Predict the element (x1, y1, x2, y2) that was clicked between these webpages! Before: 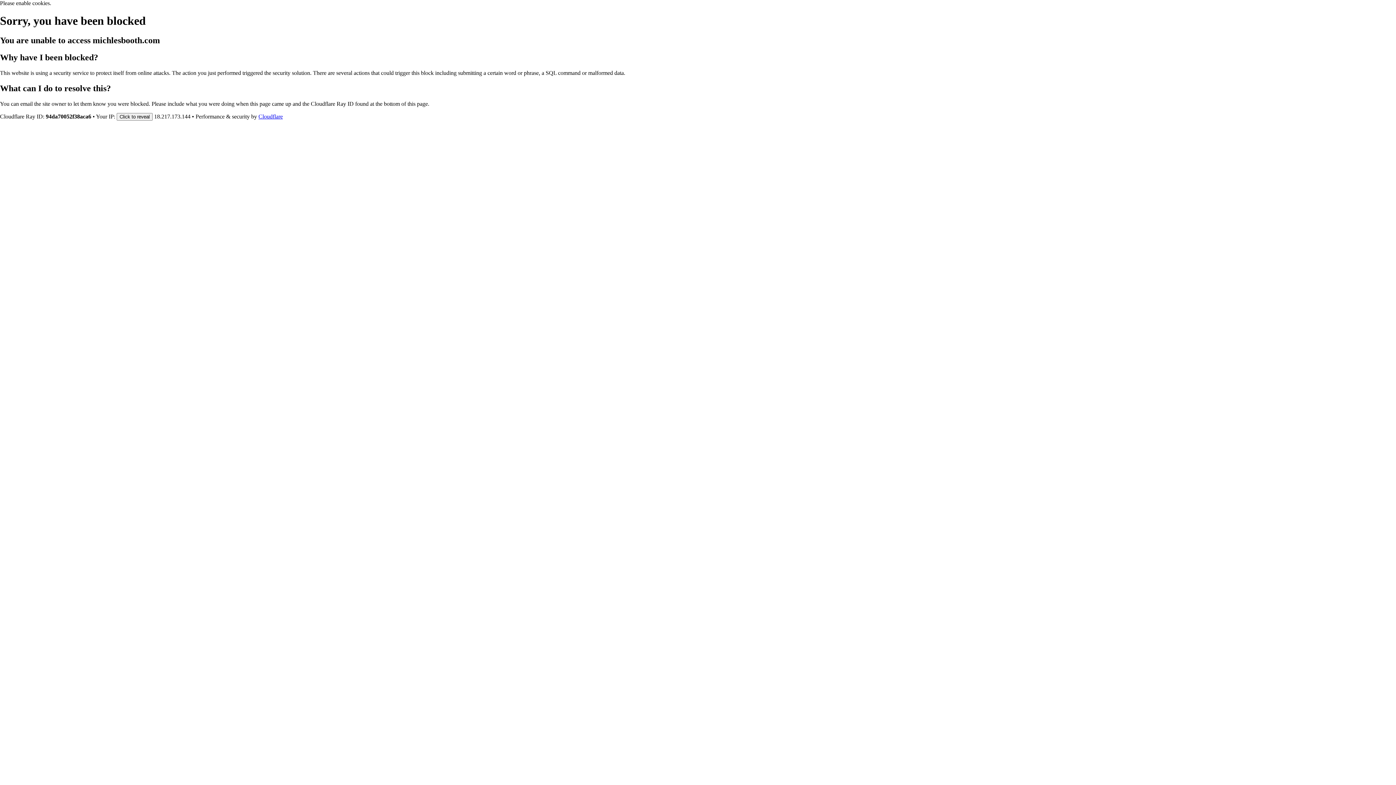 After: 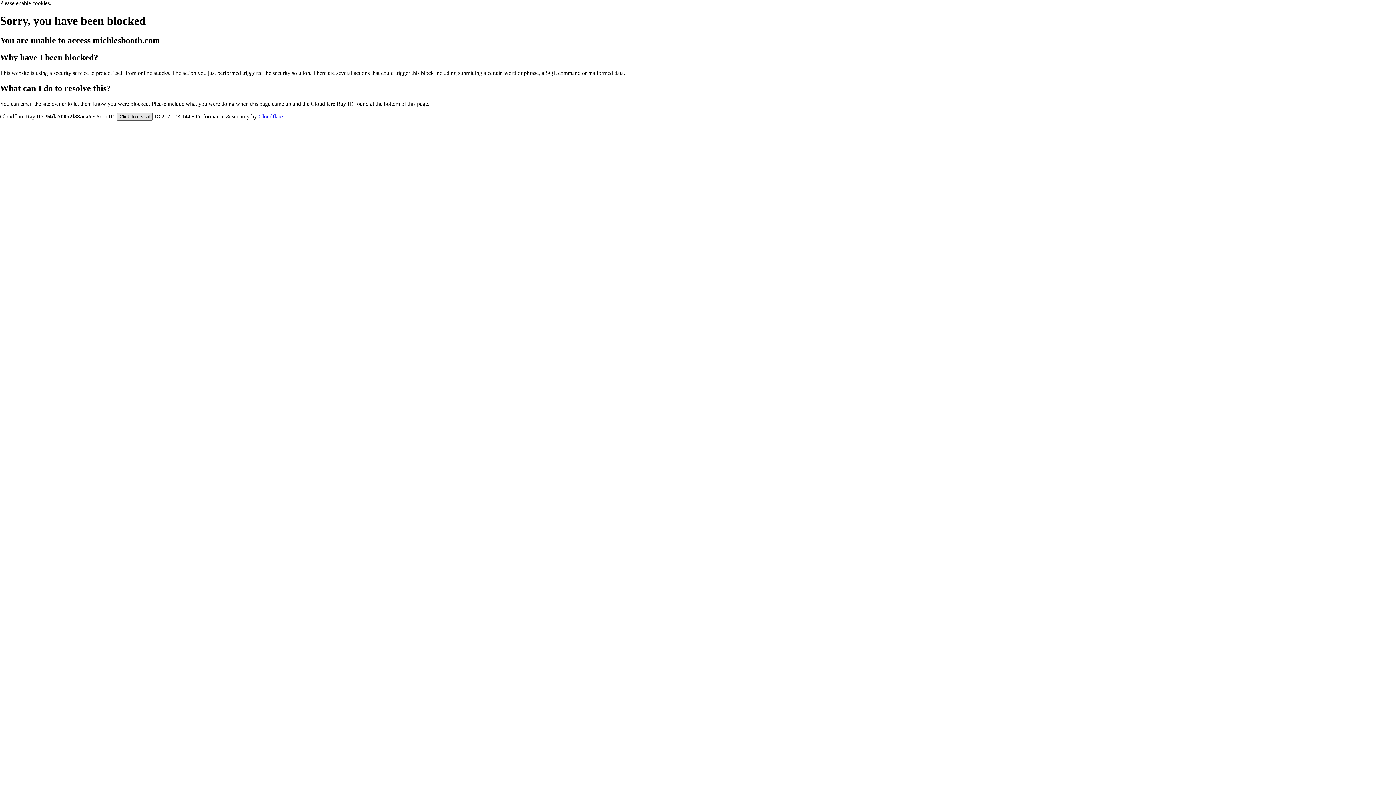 Action: label: Click to reveal bbox: (116, 112, 152, 120)